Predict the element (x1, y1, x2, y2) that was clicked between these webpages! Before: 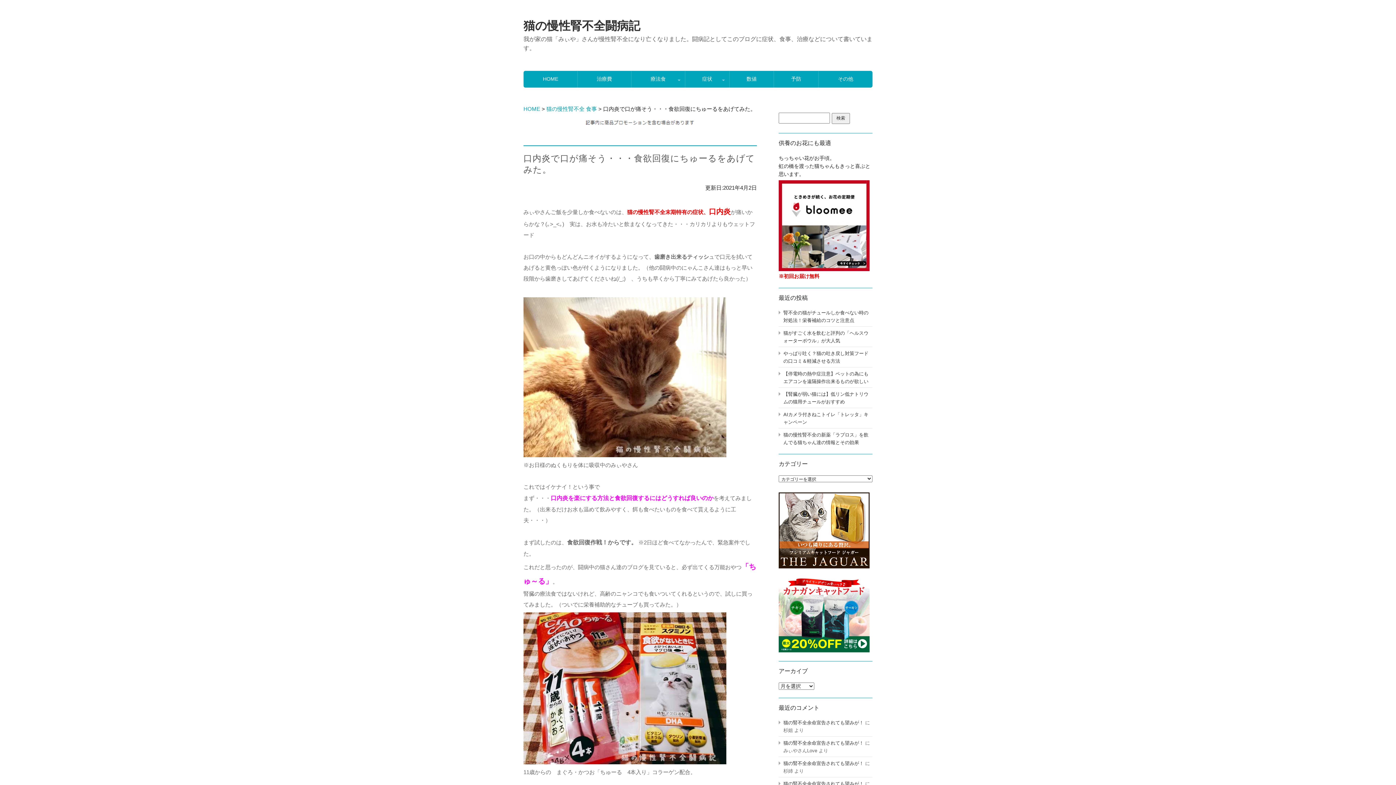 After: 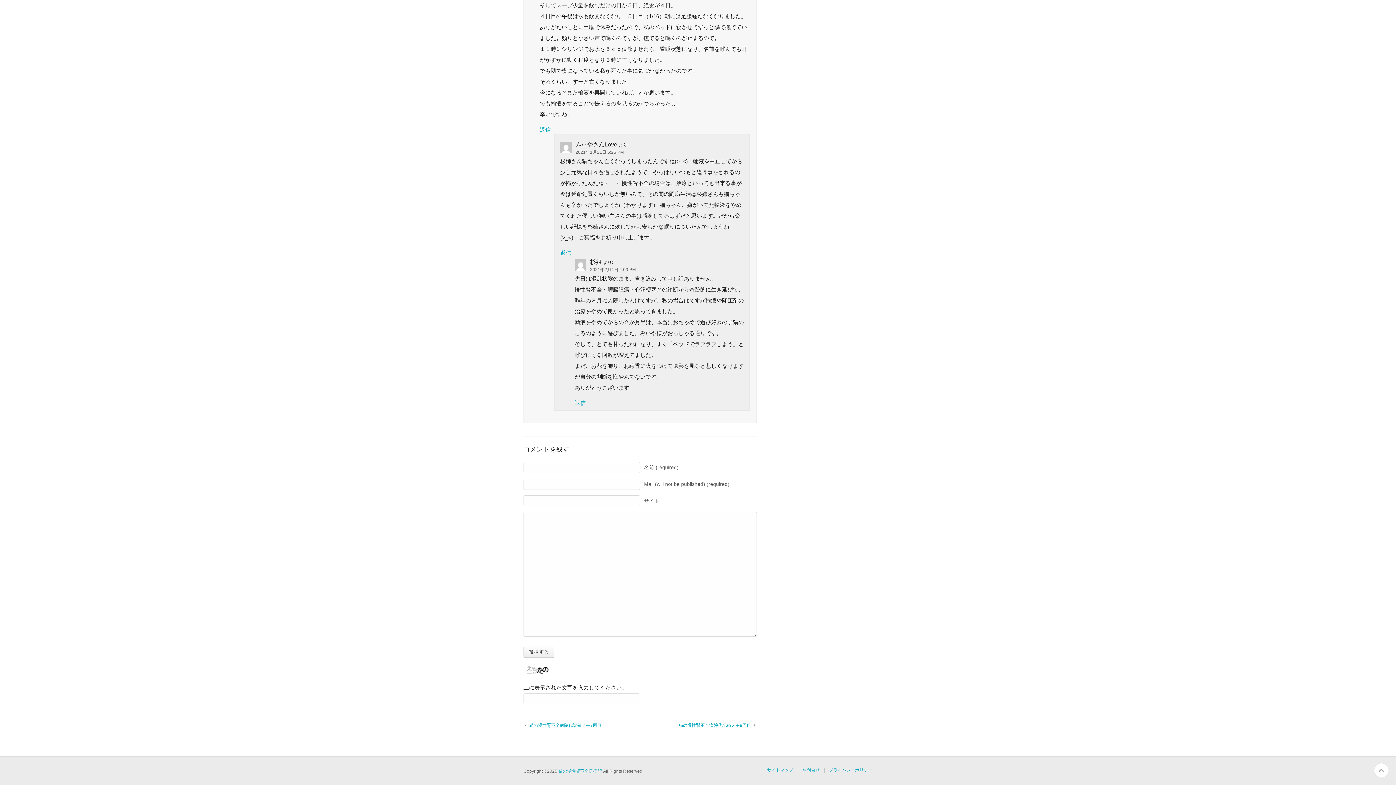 Action: bbox: (783, 720, 864, 726) label: 猫の腎不全余命宣告されても望みが！